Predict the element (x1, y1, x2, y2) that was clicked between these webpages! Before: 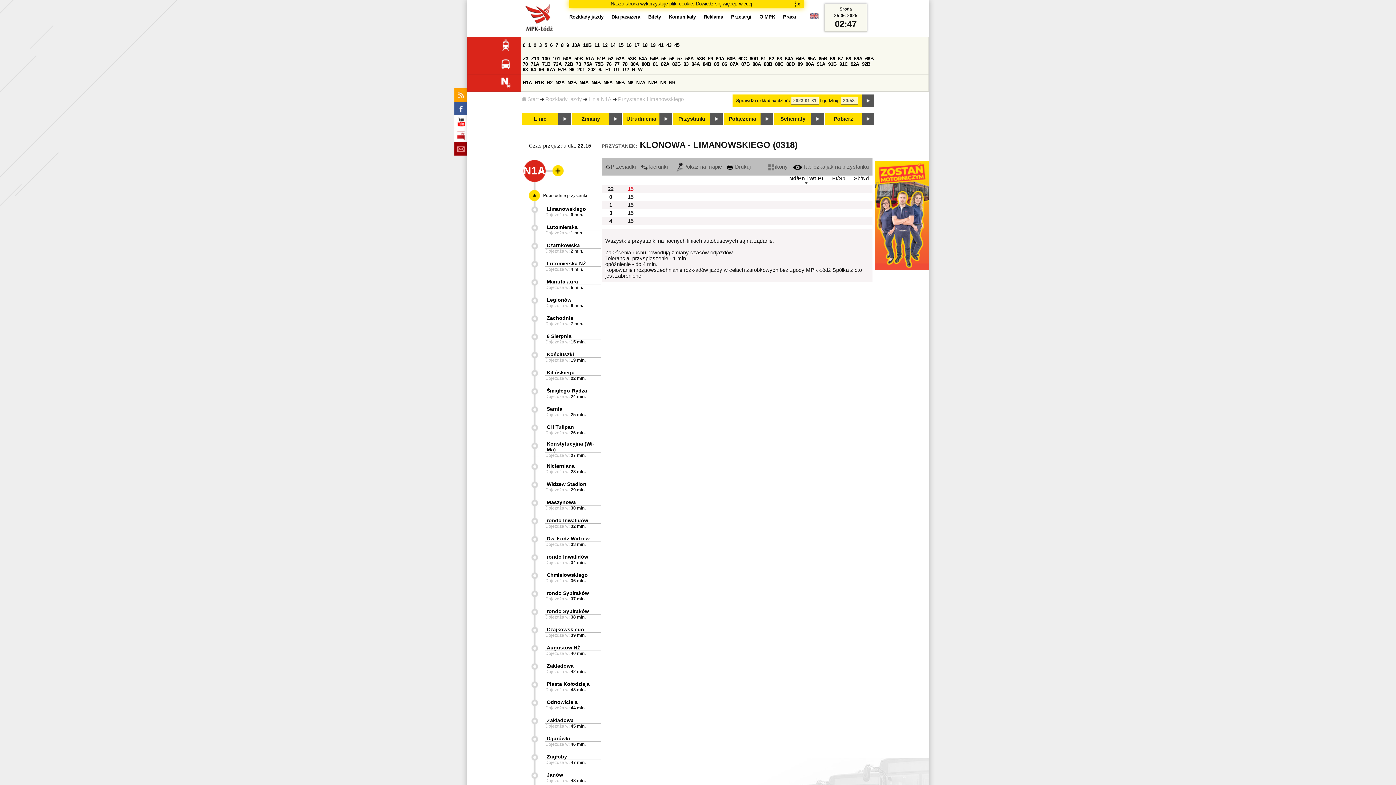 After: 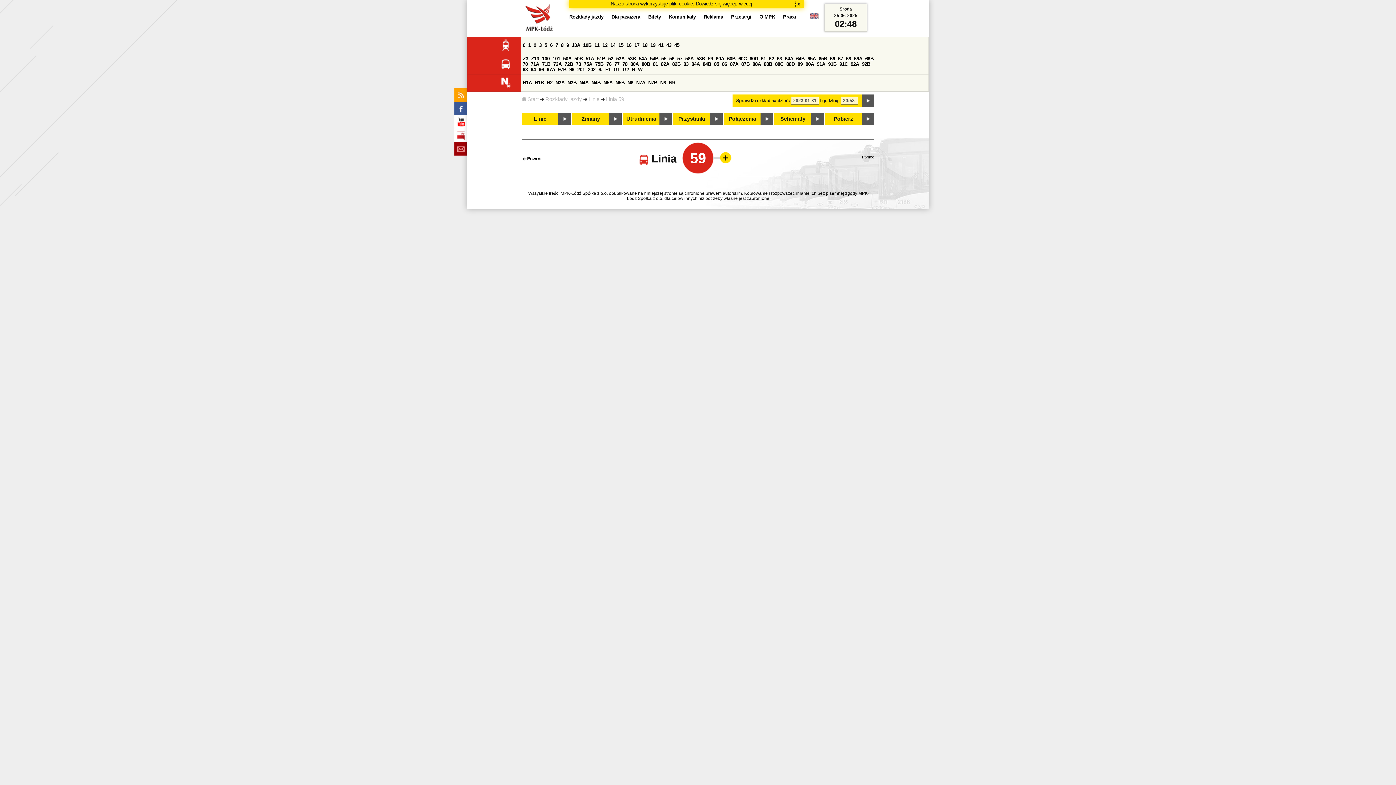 Action: bbox: (708, 56, 713, 61) label: 59